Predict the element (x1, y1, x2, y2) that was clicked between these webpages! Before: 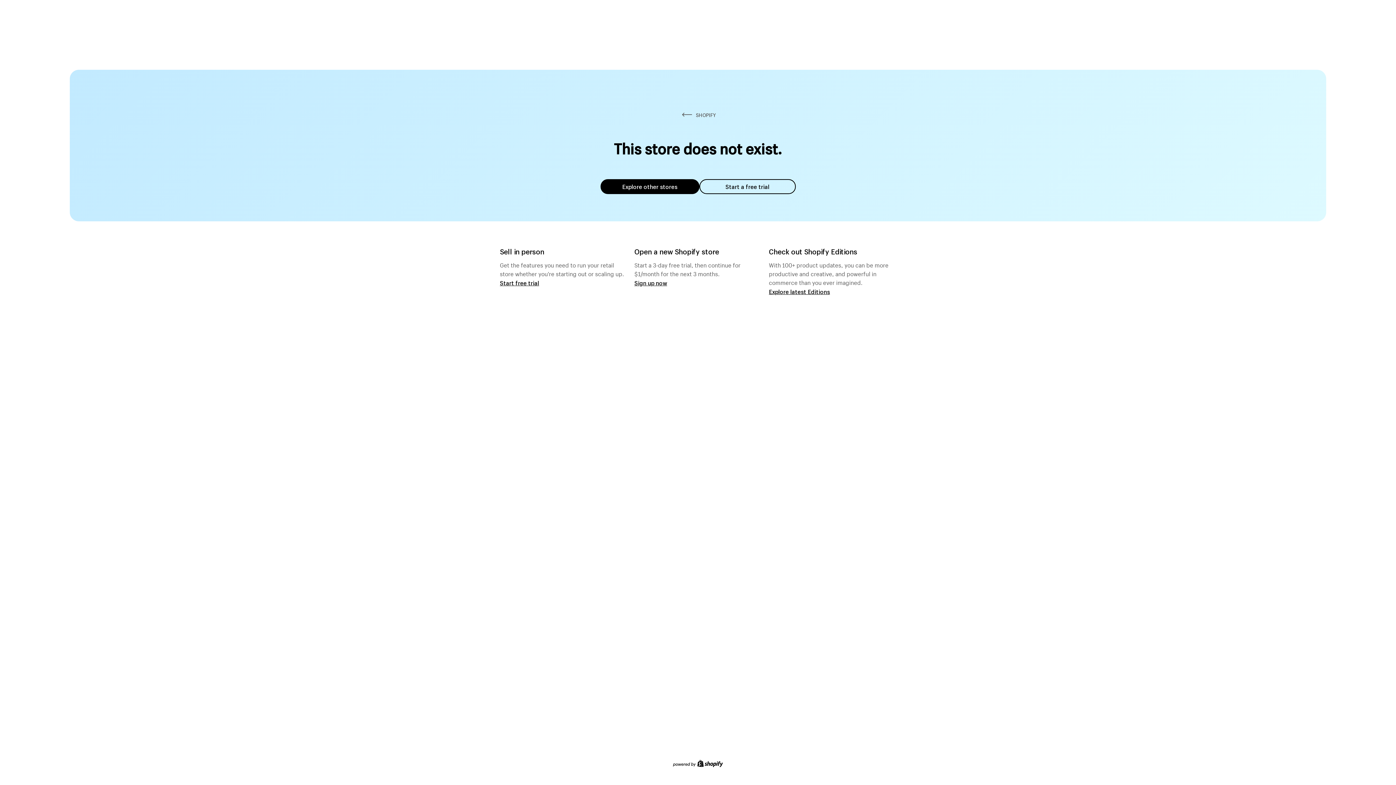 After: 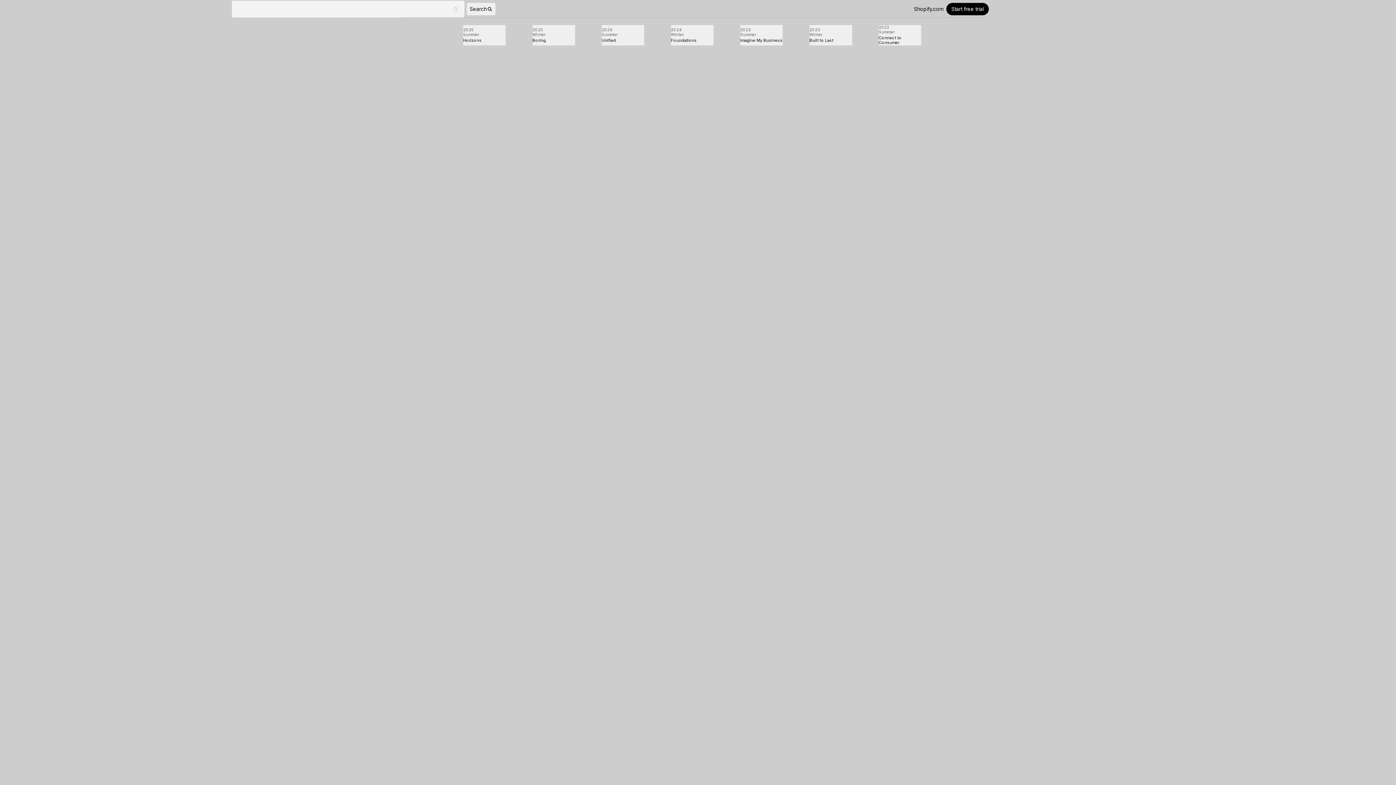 Action: label: Explore latest Editions bbox: (769, 287, 830, 295)